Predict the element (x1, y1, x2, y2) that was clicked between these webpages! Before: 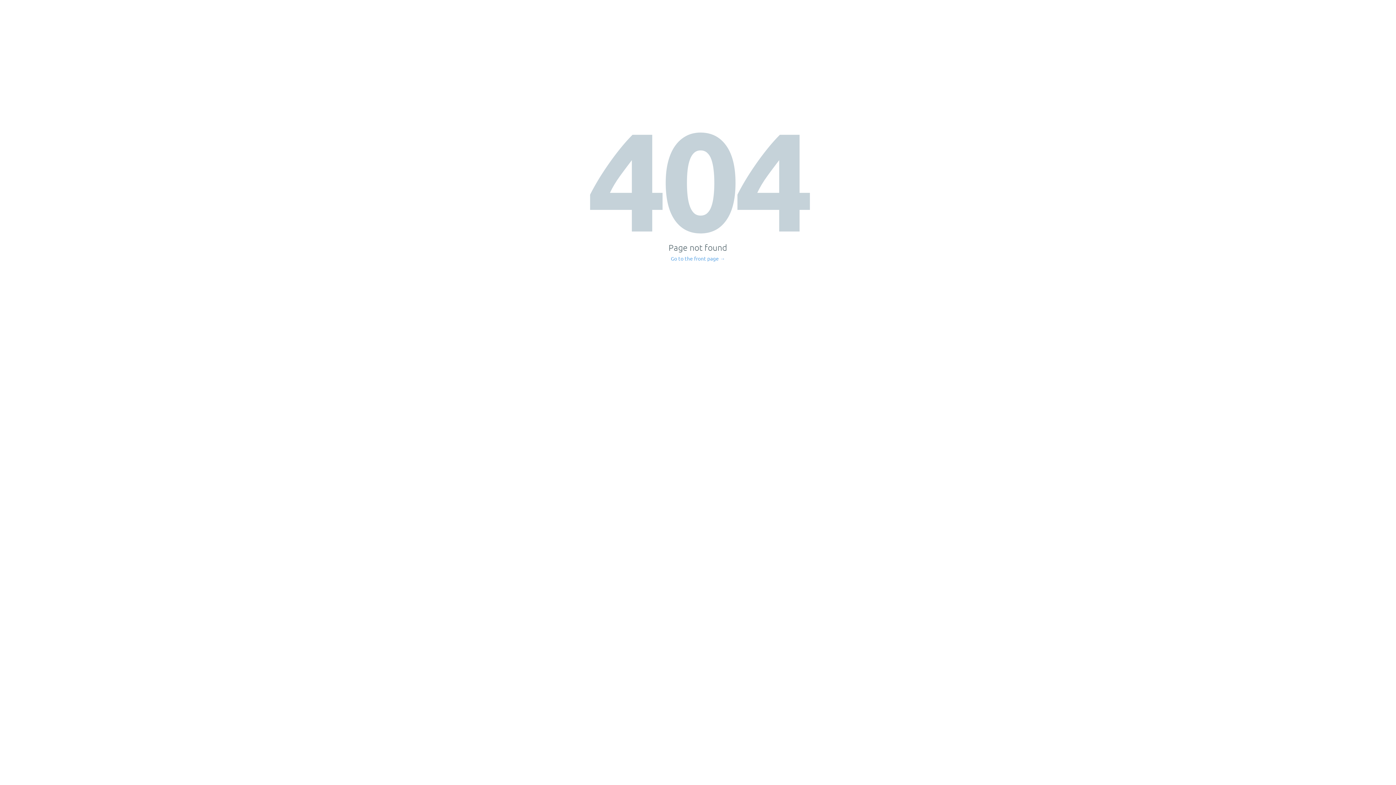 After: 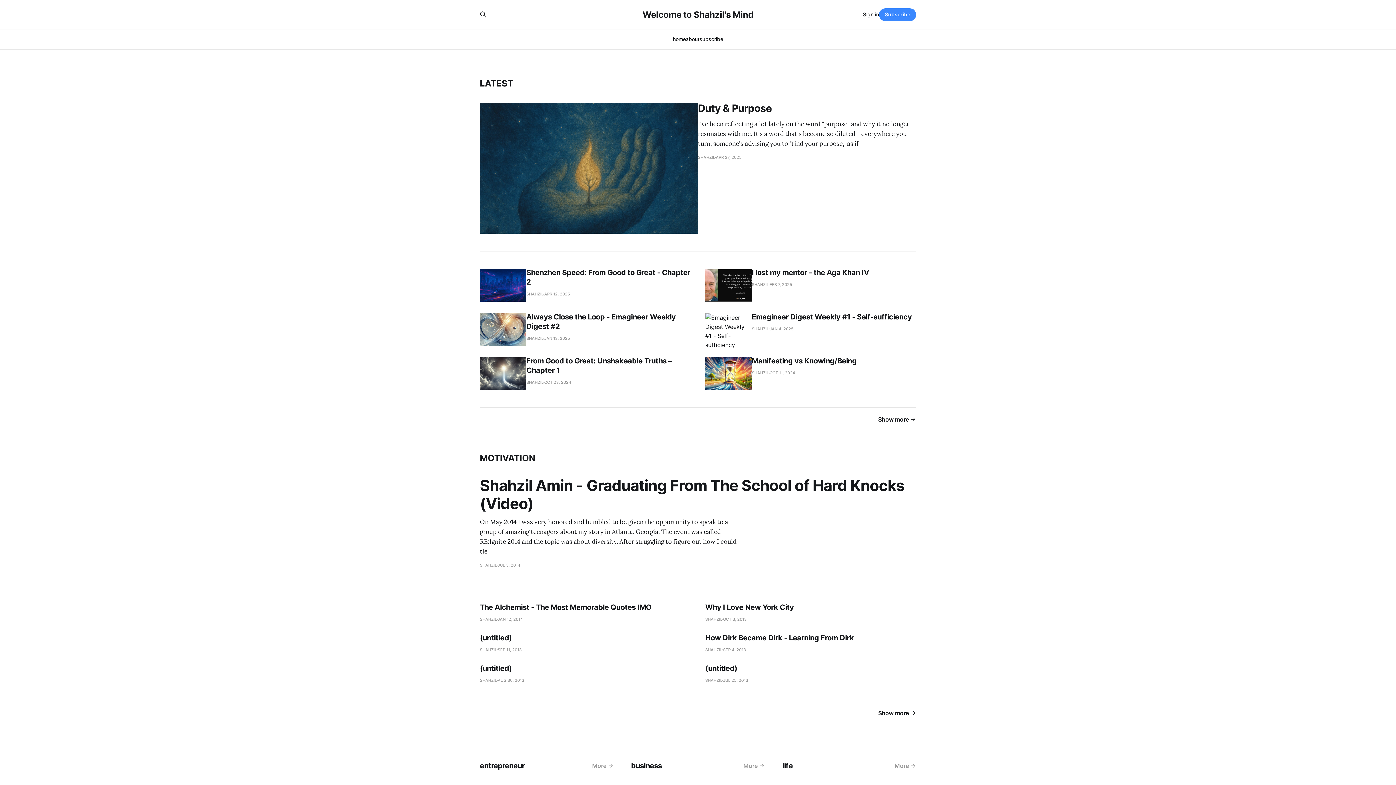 Action: bbox: (671, 256, 725, 261) label: Go to the front page →